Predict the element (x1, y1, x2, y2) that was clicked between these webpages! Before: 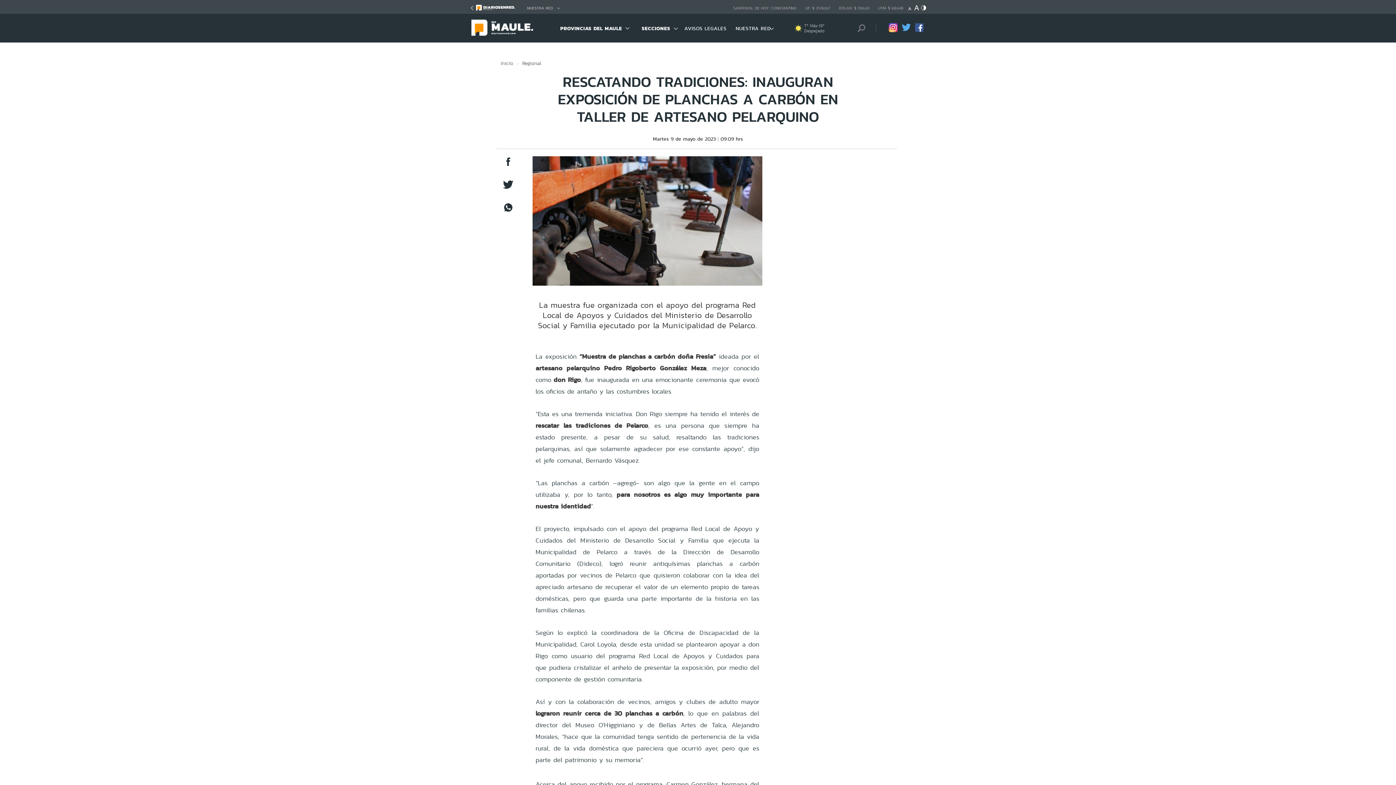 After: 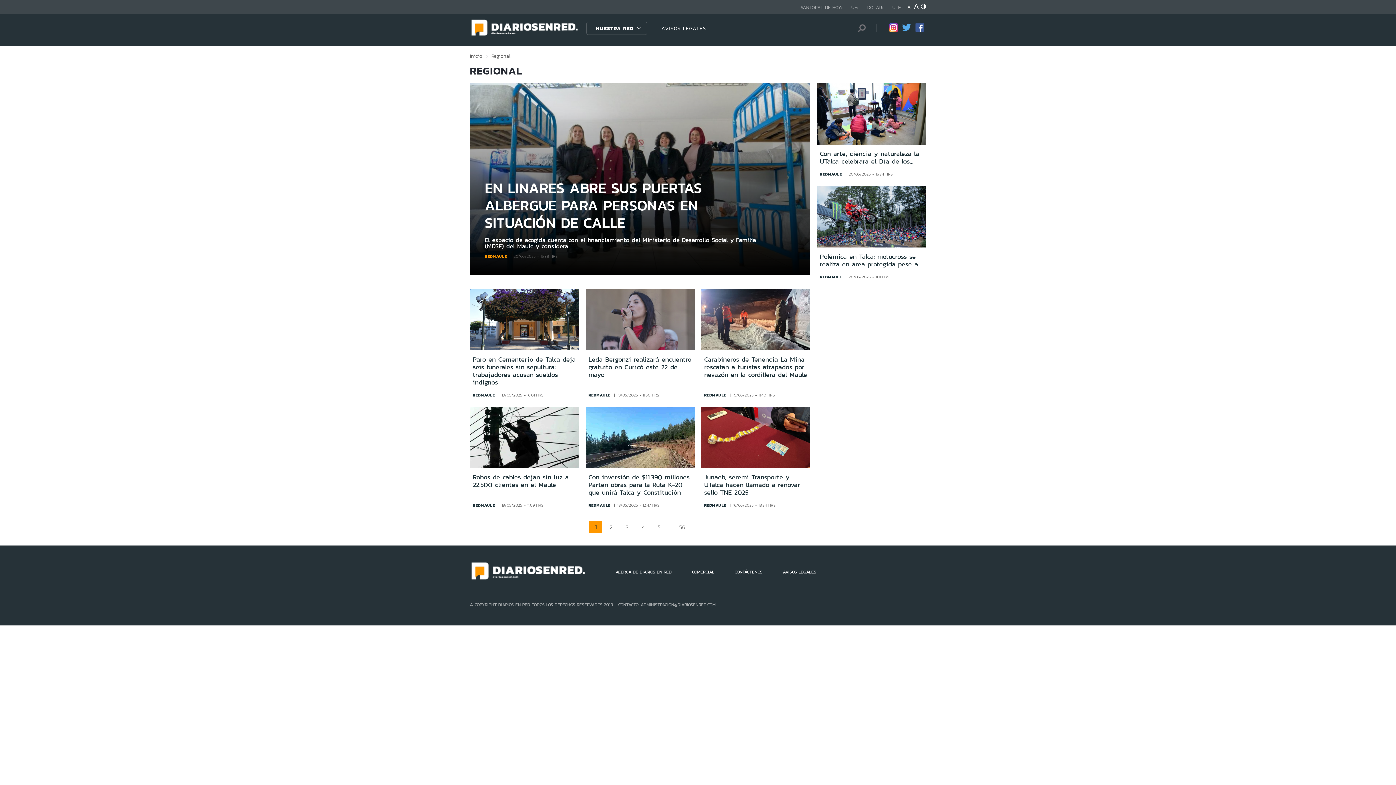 Action: label: Regional bbox: (522, 60, 548, 65)